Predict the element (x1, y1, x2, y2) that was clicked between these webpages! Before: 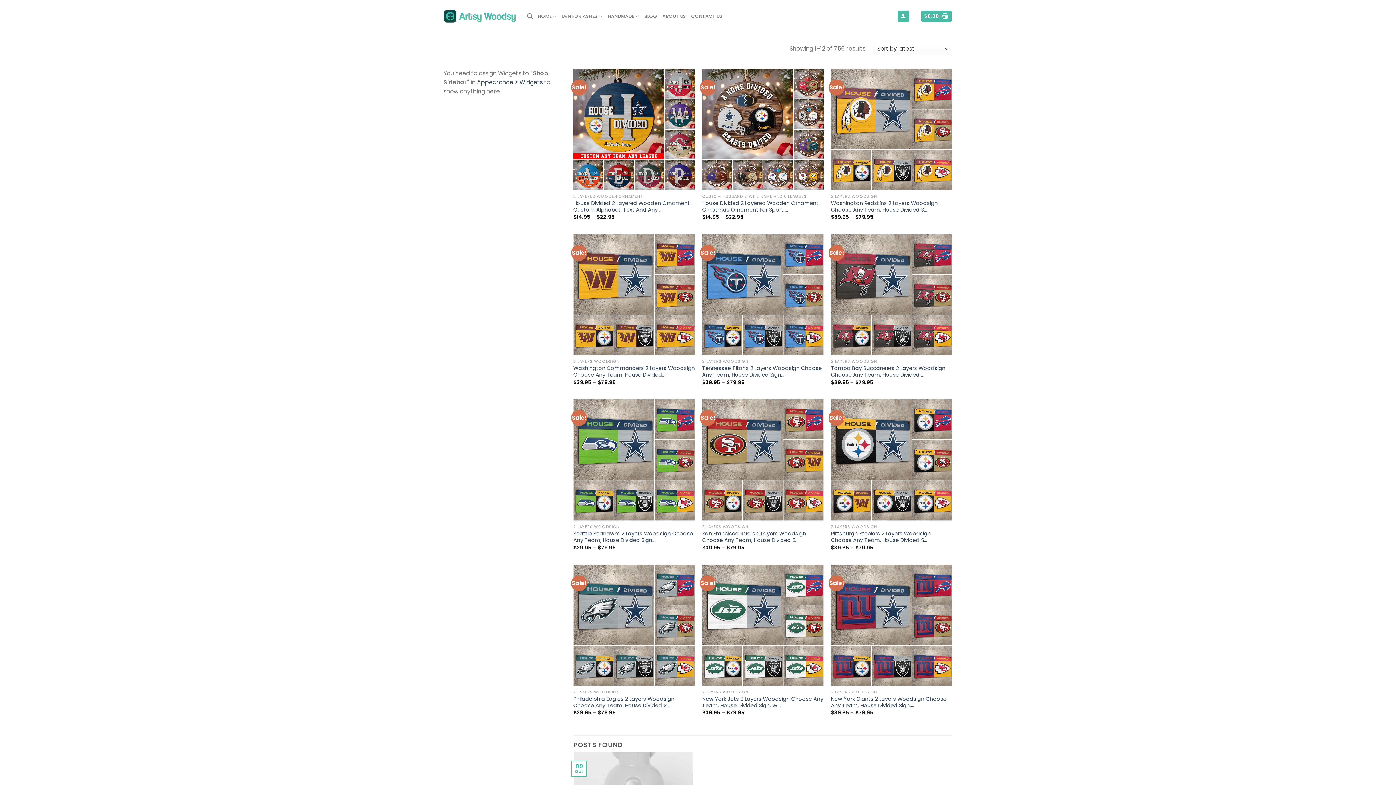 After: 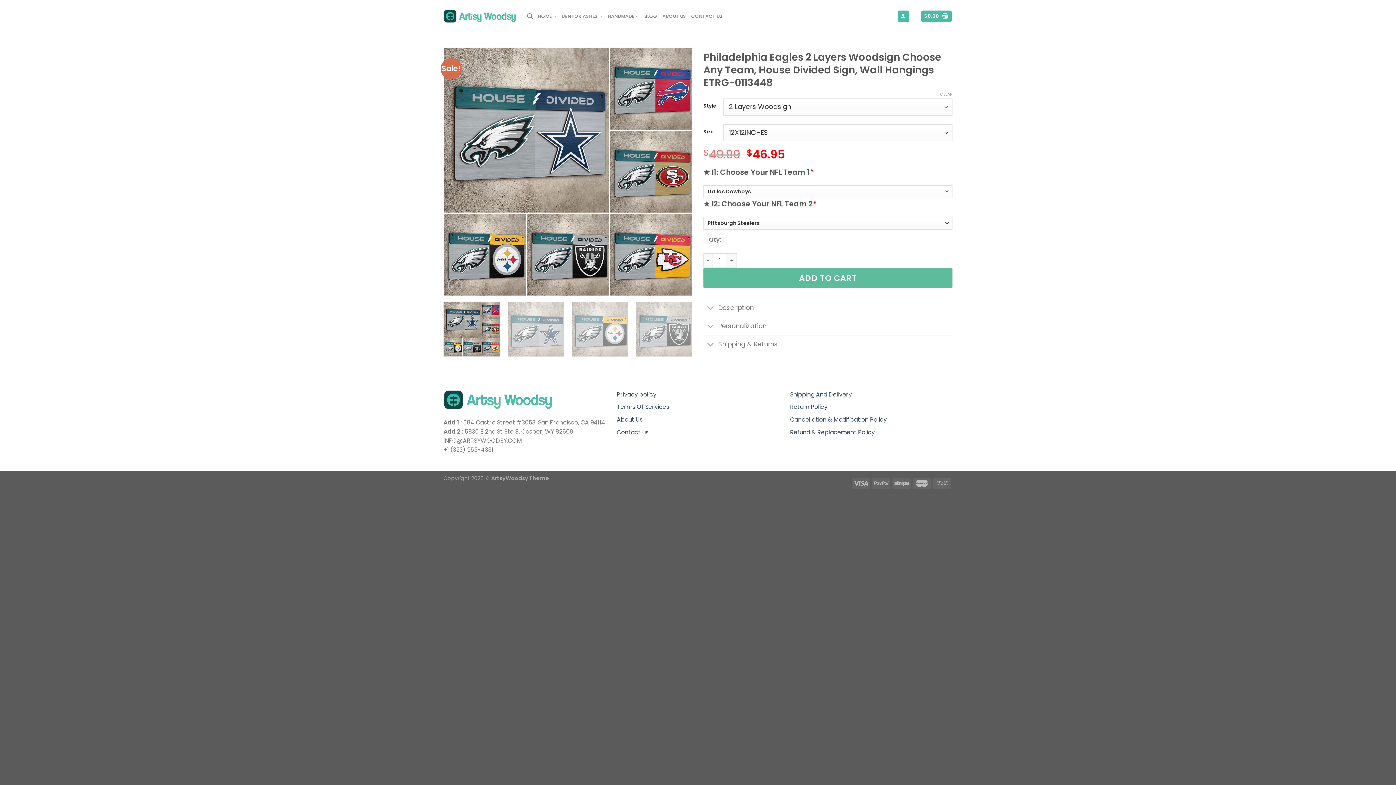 Action: label: Philadelphia Eagles 2 Layers Woodsign Choose Any Team, House Divided S... bbox: (573, 695, 695, 709)